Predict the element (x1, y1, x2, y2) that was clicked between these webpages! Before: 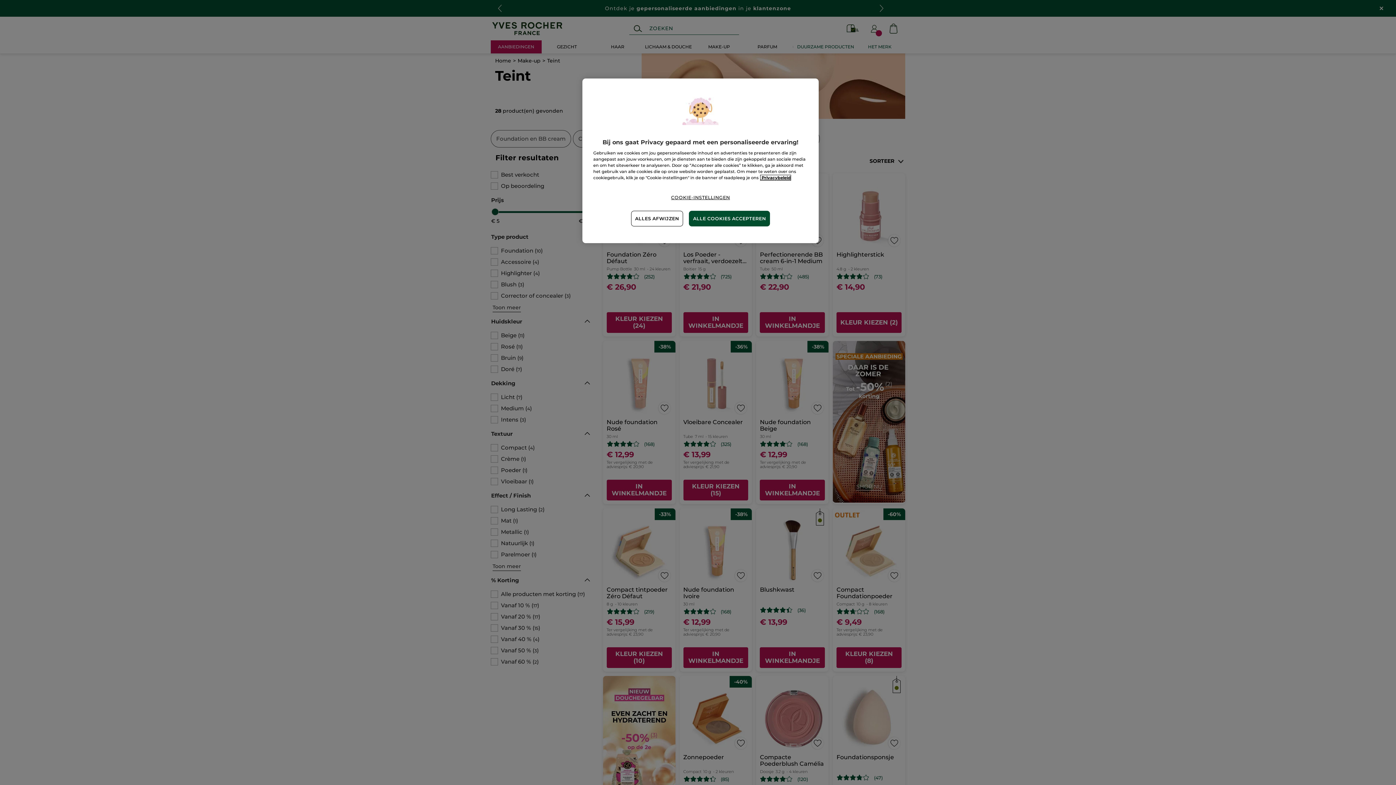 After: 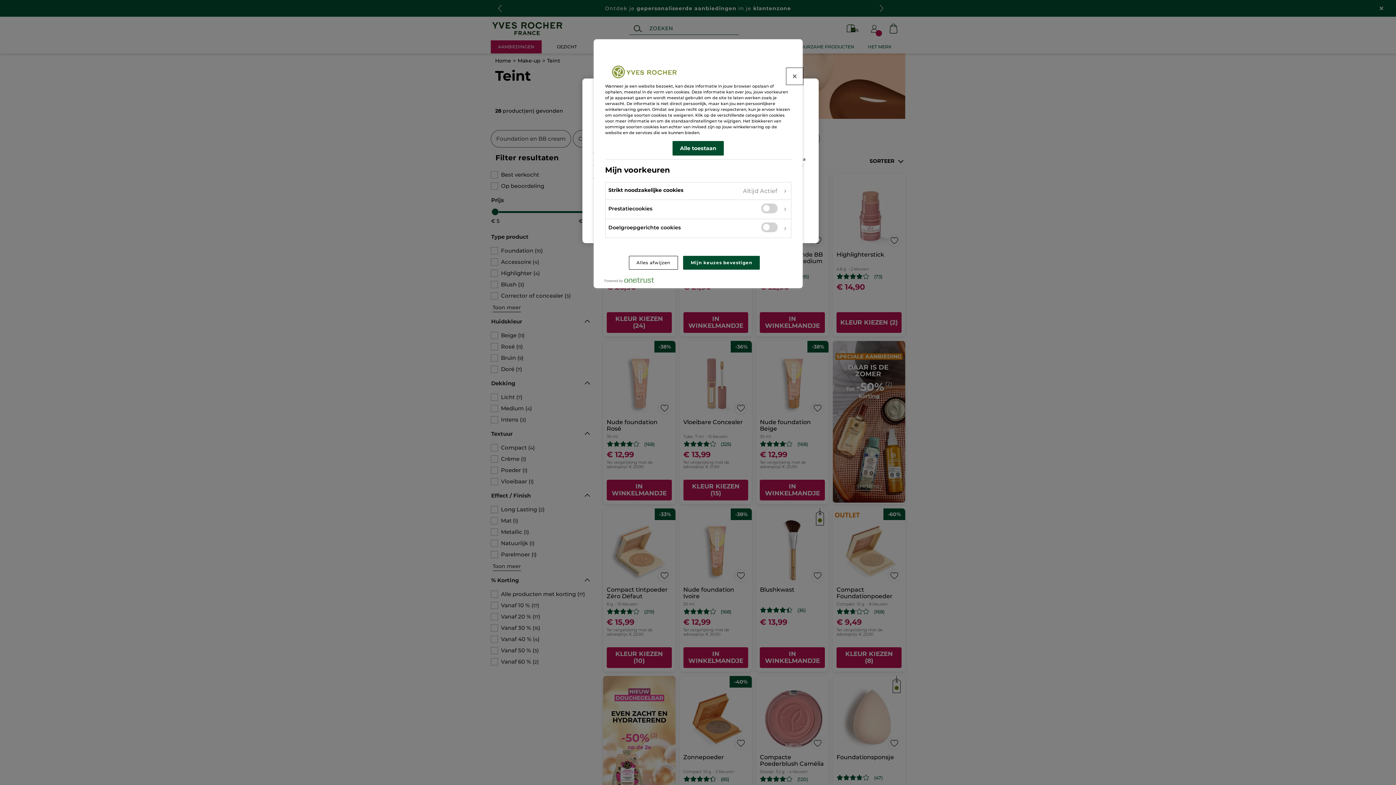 Action: bbox: (671, 190, 730, 205) label: COOKIE-INSTELLINGEN